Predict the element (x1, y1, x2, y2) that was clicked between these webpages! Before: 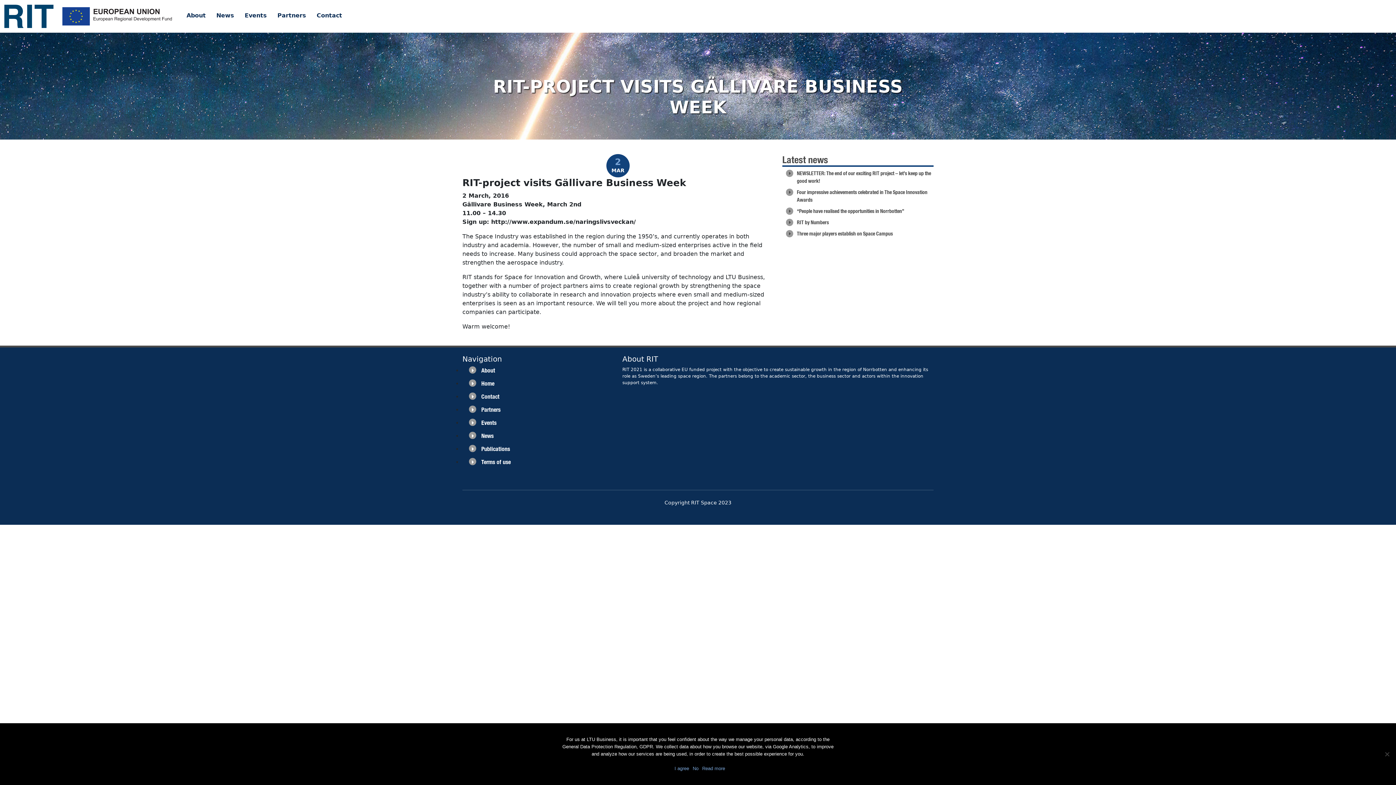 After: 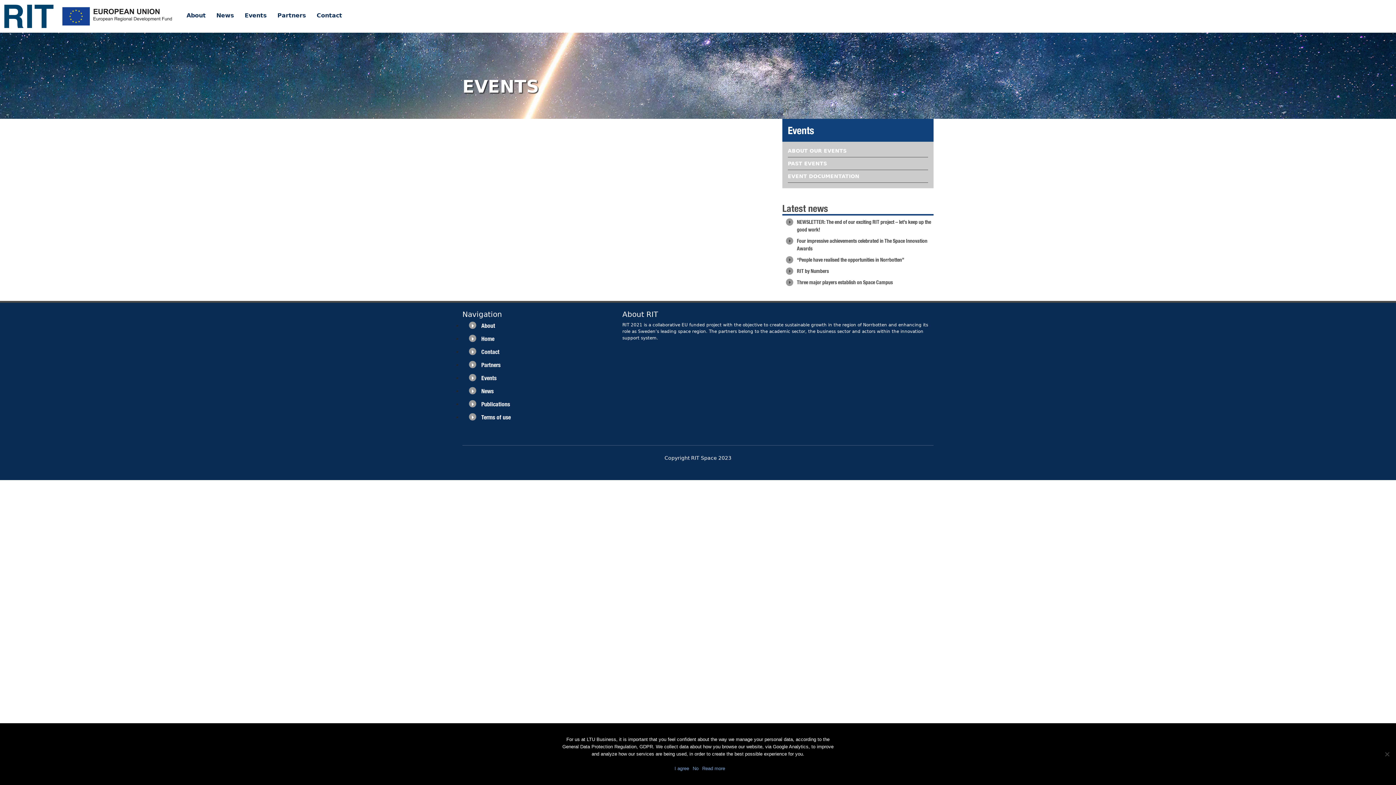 Action: label:  Events bbox: (462, 419, 496, 426)